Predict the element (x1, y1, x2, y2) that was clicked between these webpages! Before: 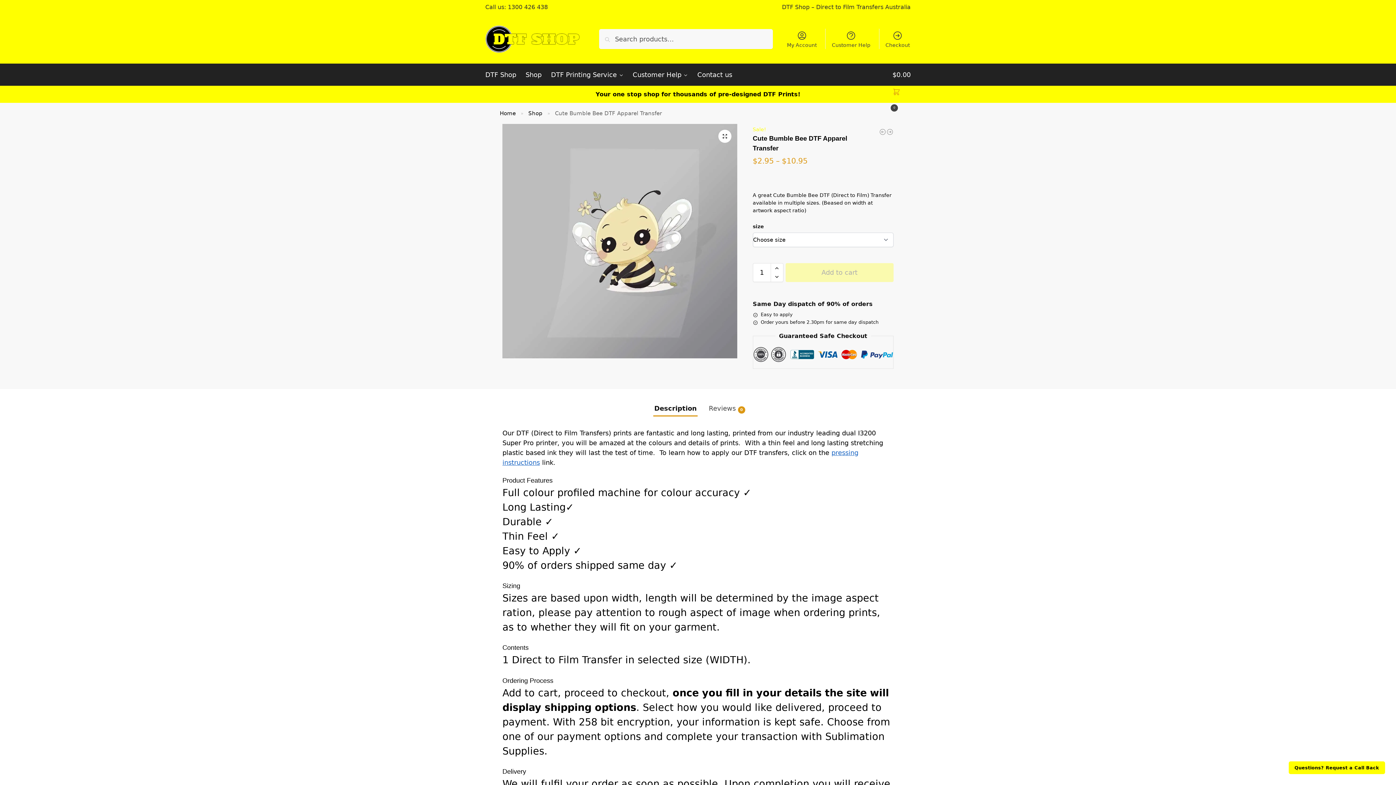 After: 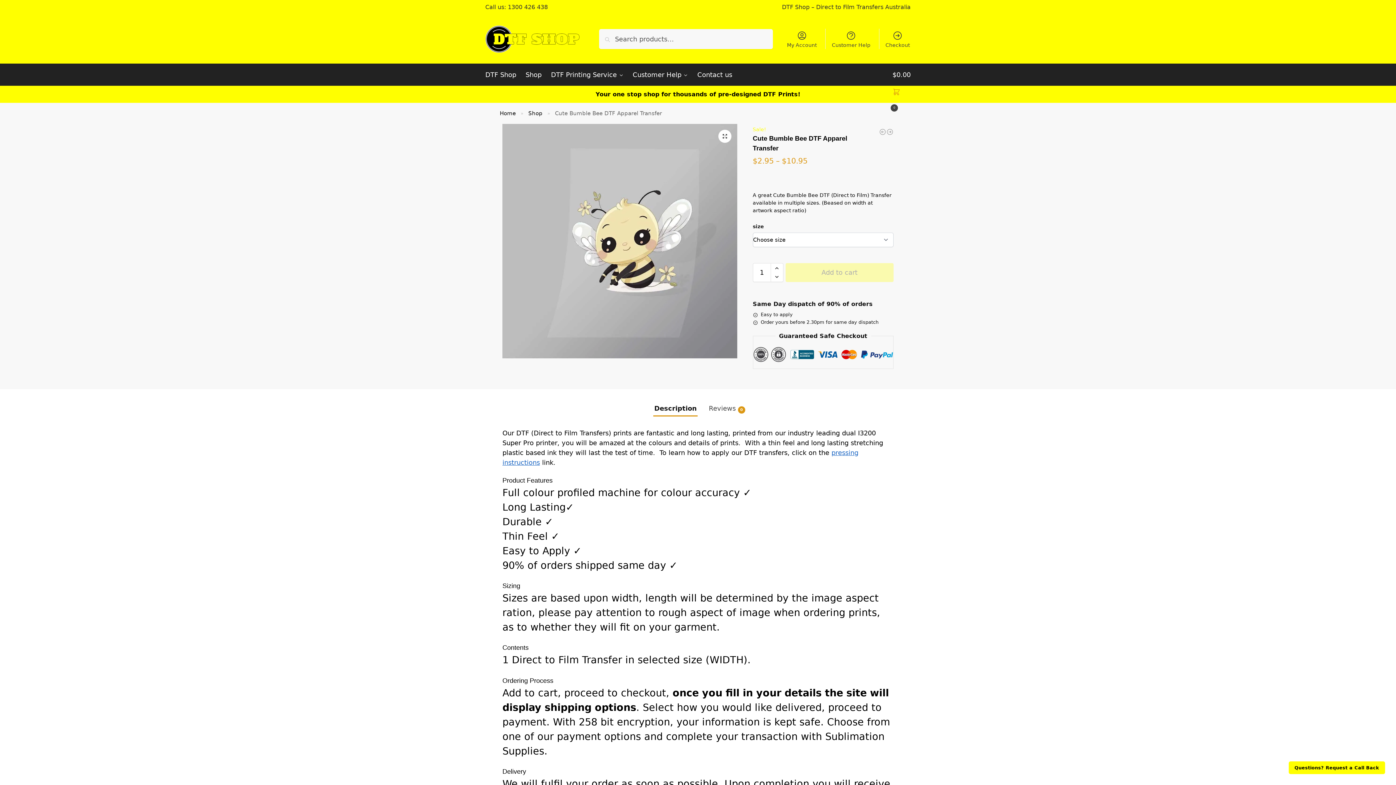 Action: bbox: (649, 398, 701, 418) label: Description